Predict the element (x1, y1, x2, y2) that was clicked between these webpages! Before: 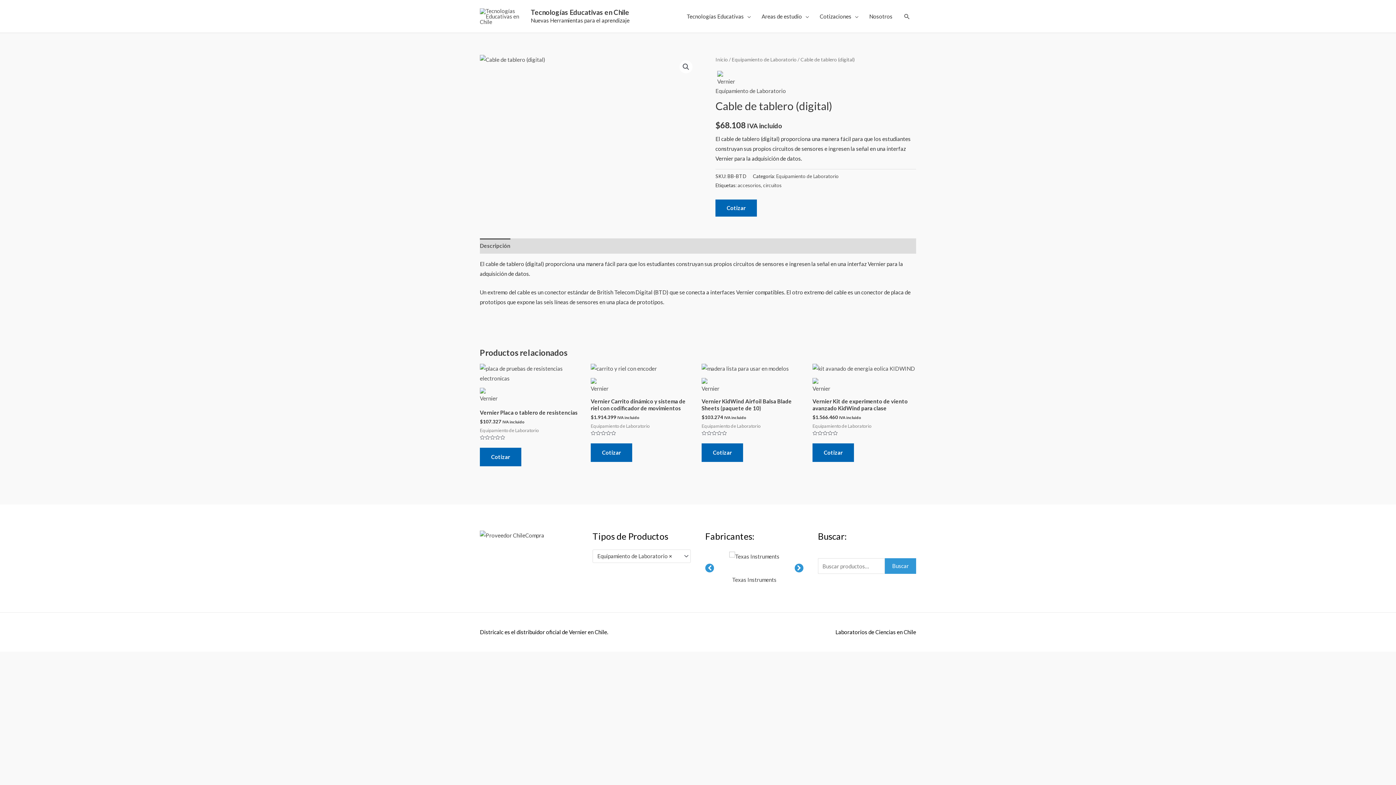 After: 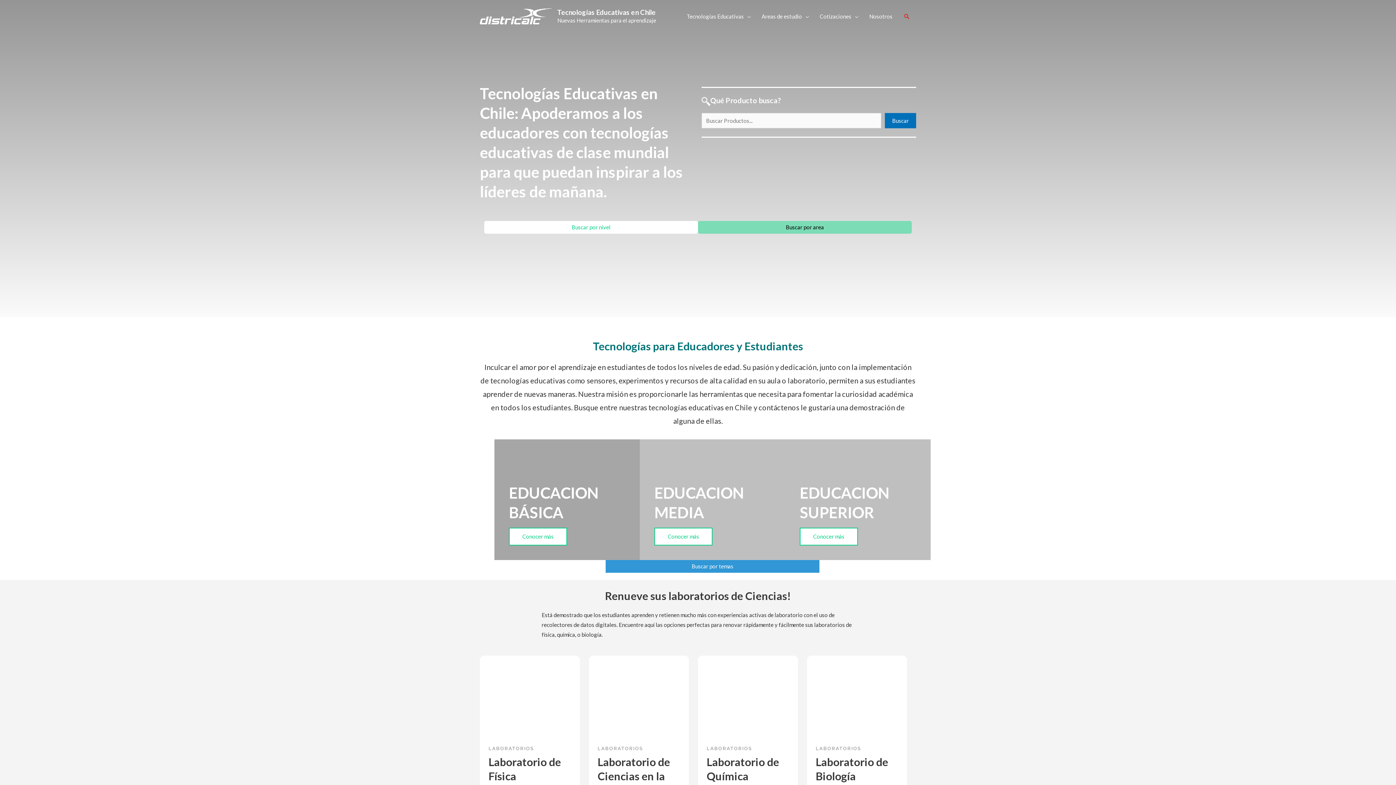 Action: bbox: (530, 8, 629, 16) label: Tecnologías Educativas en Chile